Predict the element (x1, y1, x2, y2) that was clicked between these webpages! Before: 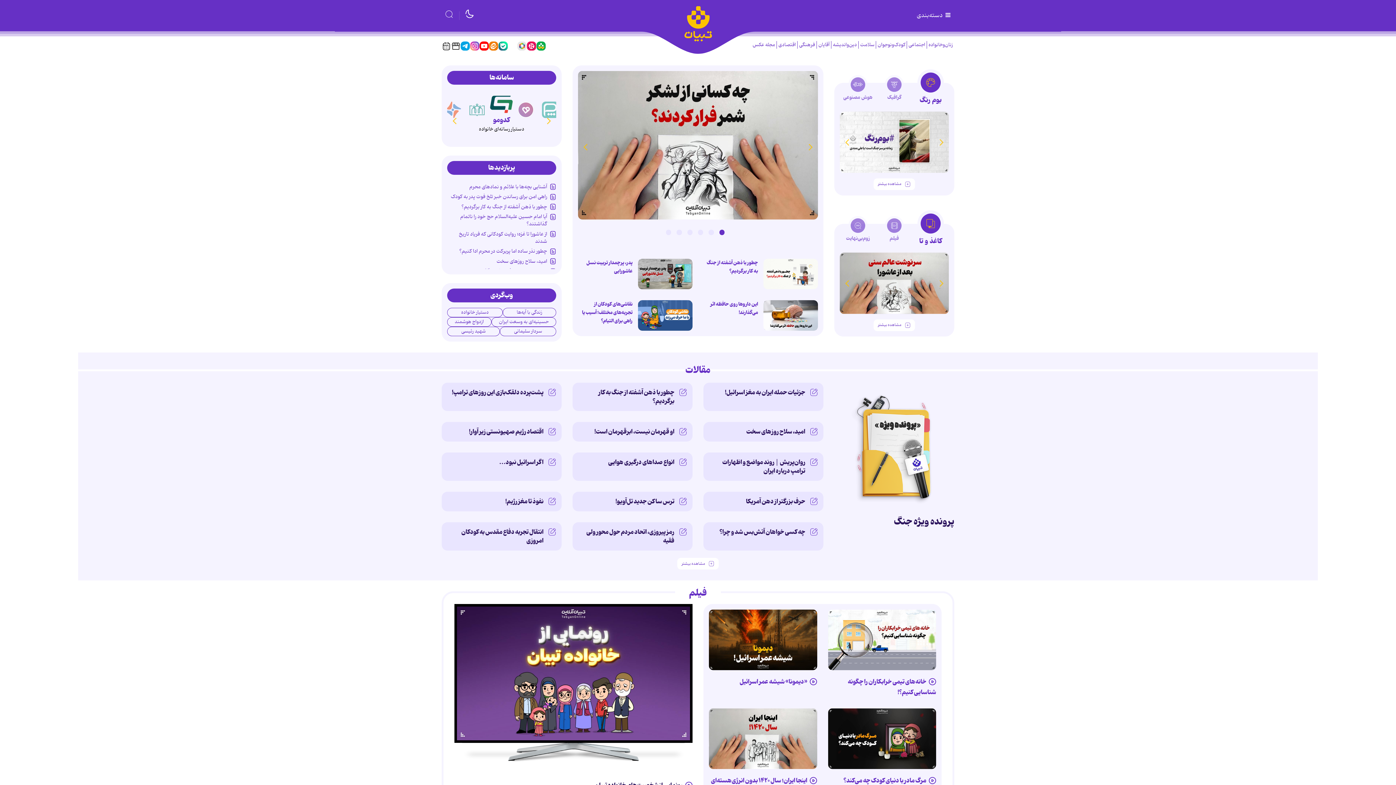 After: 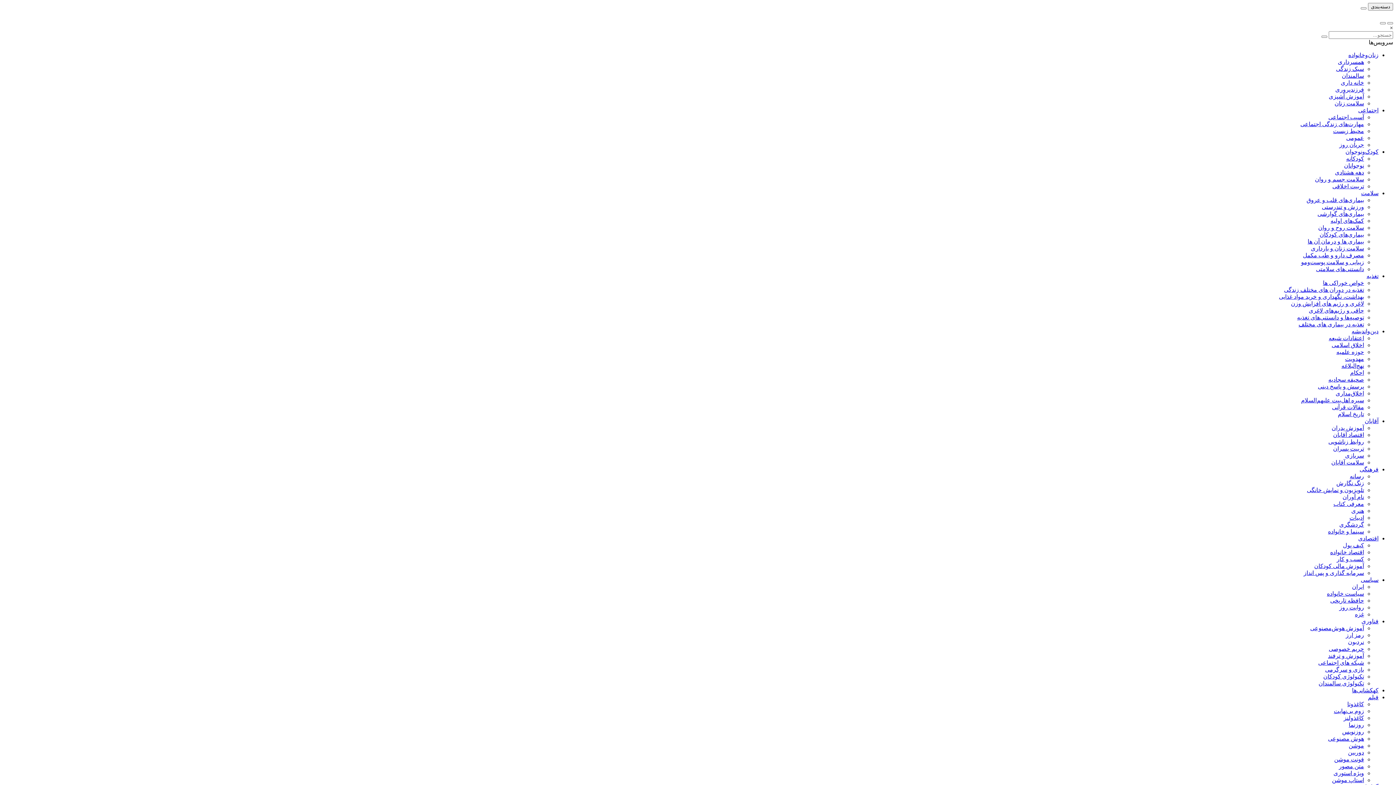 Action: bbox: (828, 708, 936, 769)